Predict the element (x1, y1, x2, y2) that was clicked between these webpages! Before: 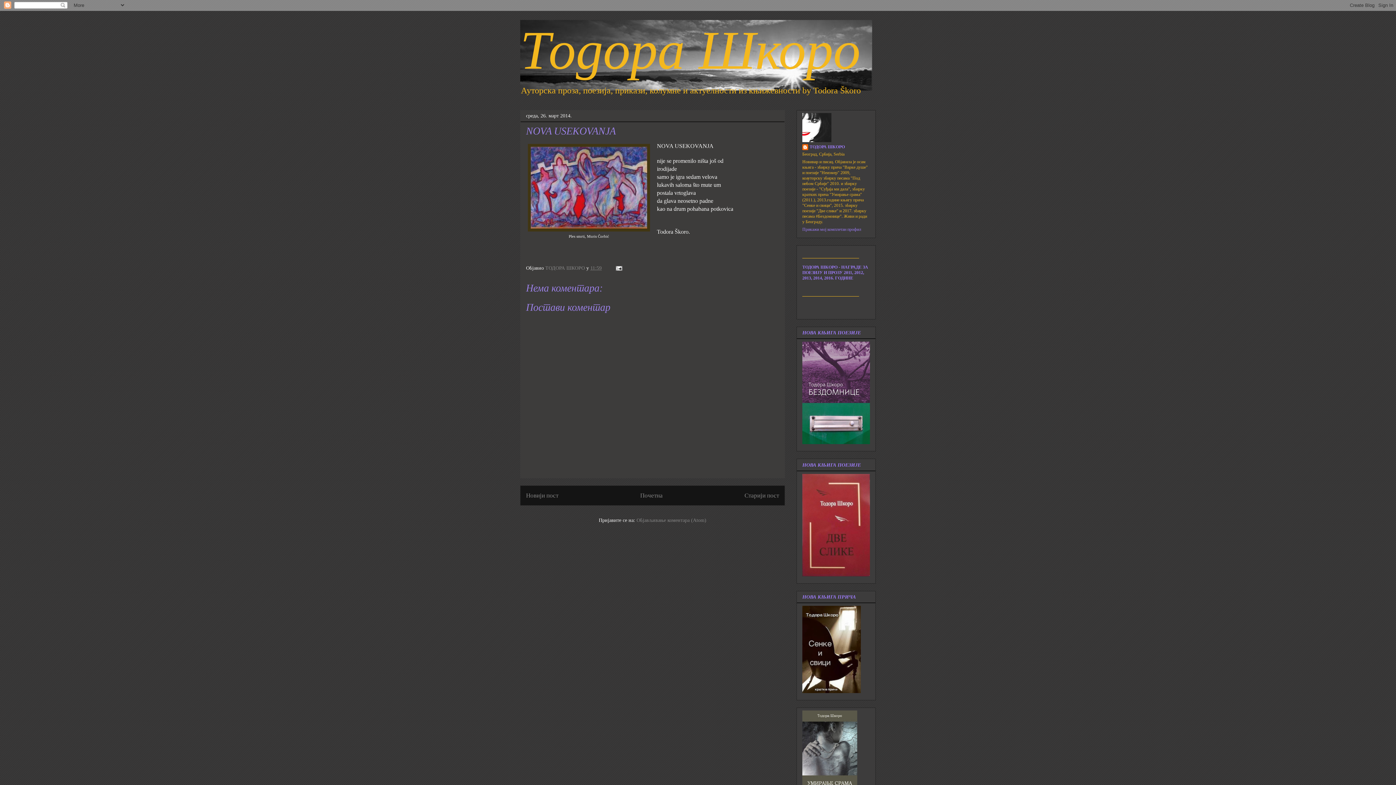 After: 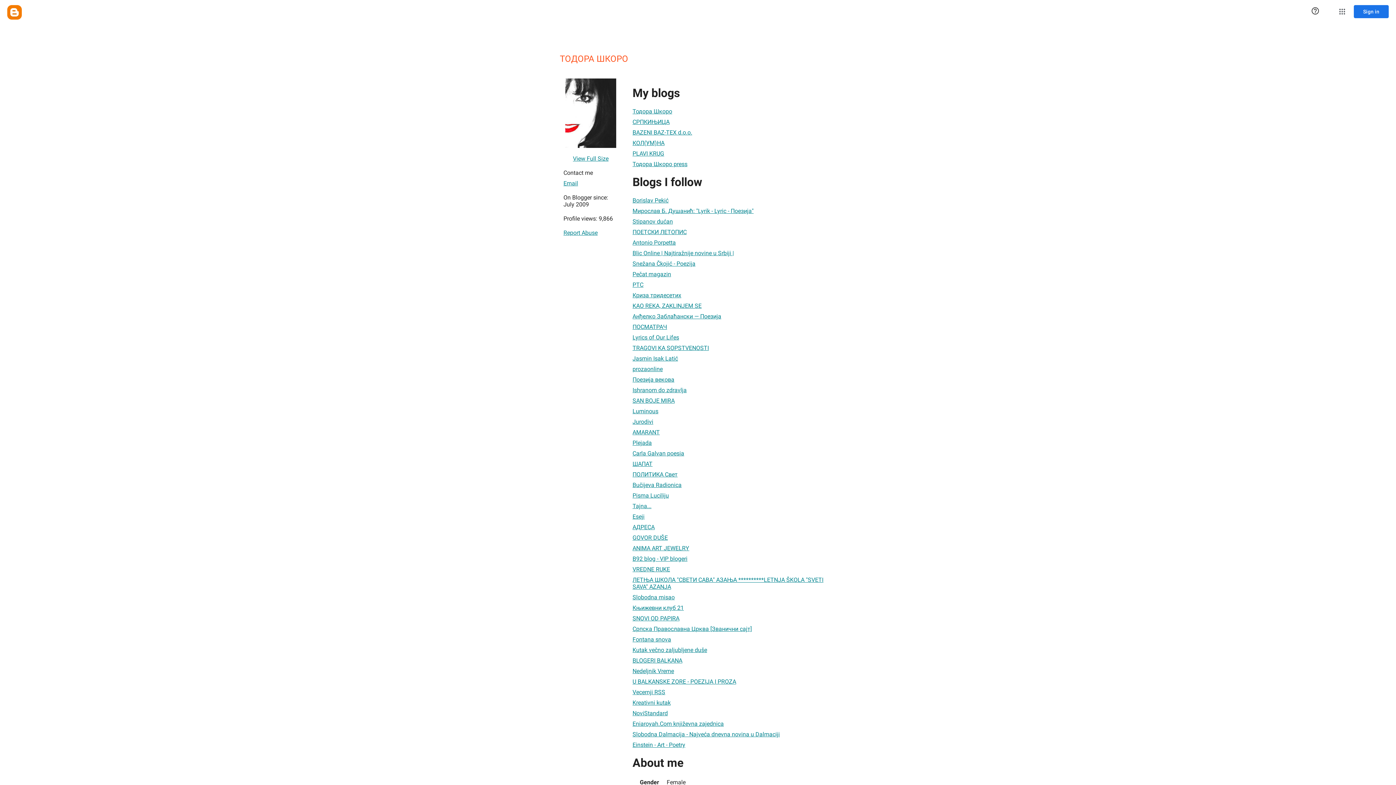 Action: label: ТОДОРА ШКОРО bbox: (802, 144, 845, 151)